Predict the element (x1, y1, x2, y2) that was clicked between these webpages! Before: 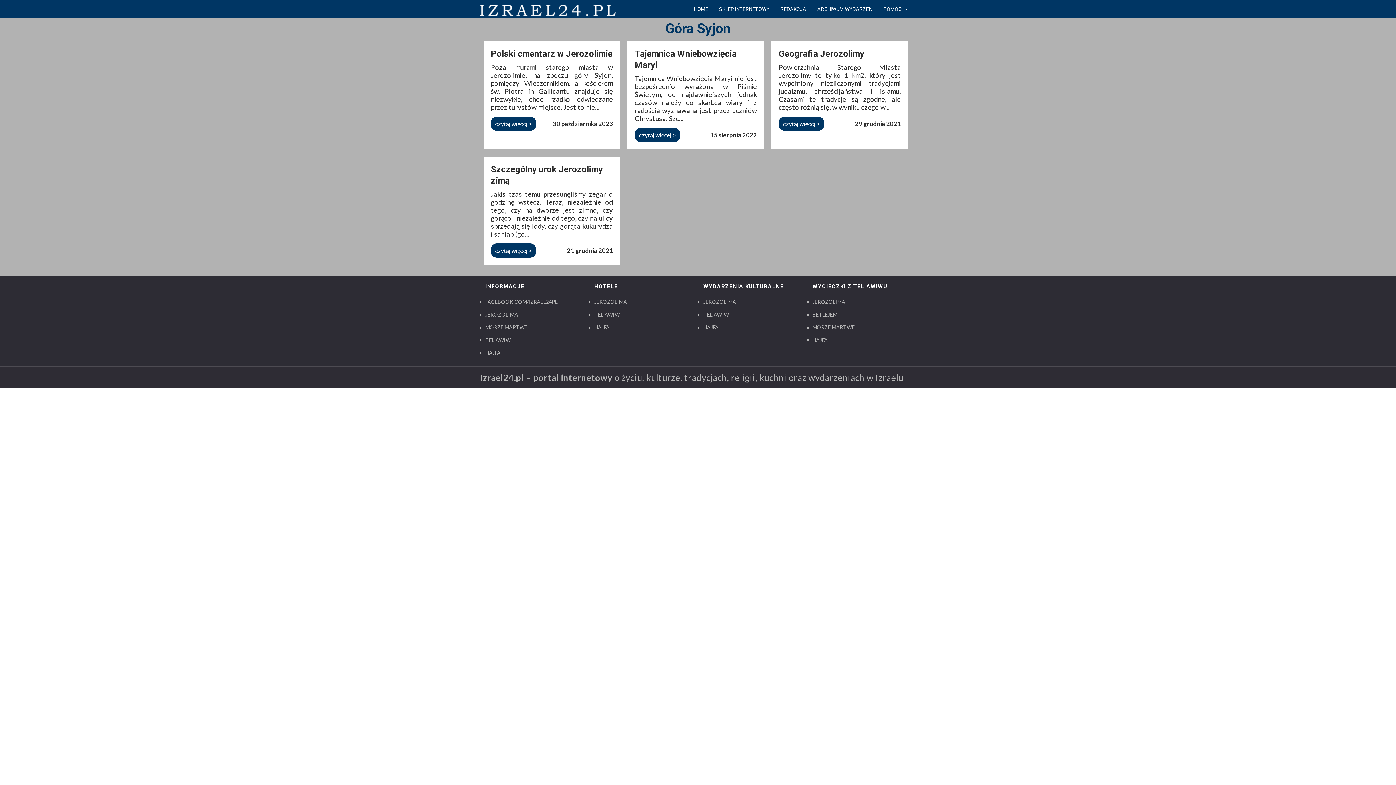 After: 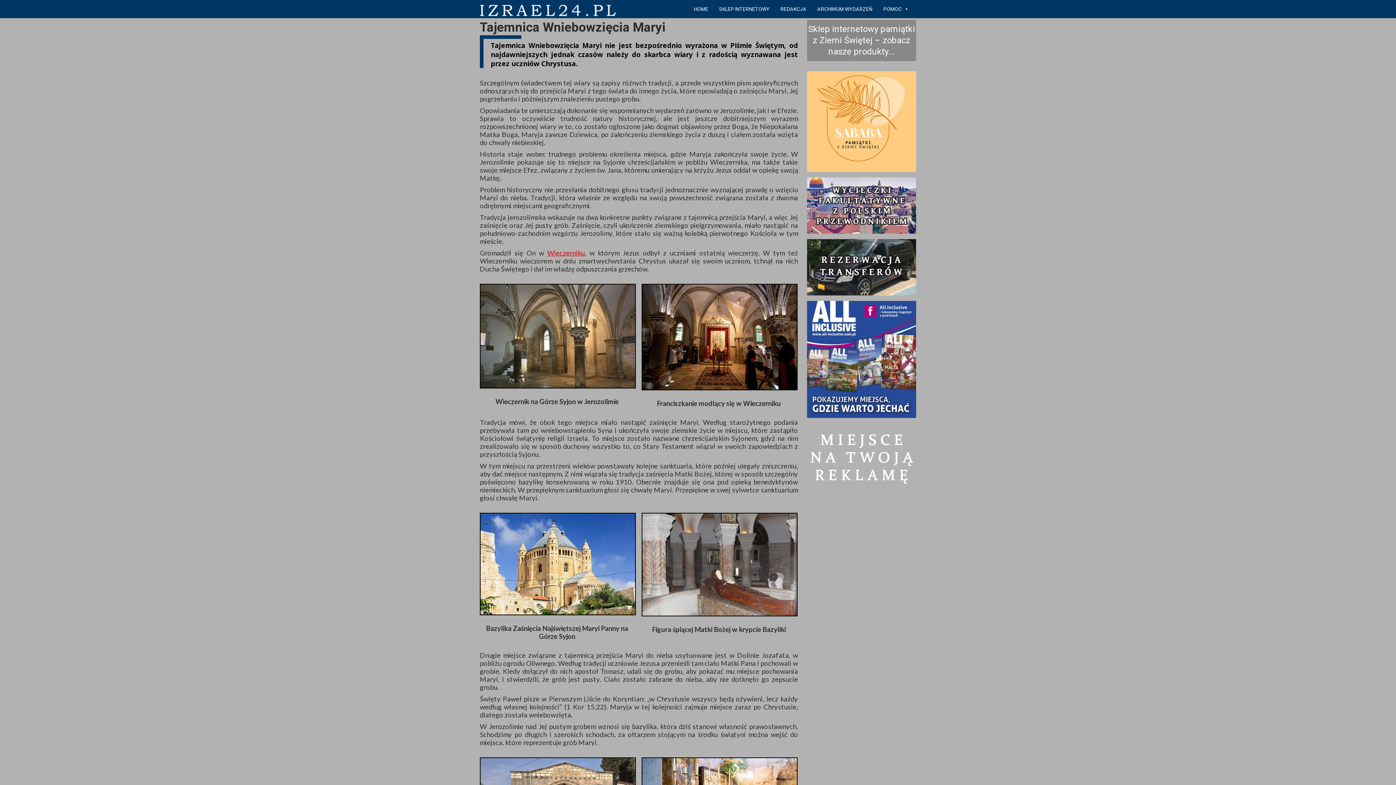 Action: bbox: (634, 128, 680, 142) label: czytaj więcej >